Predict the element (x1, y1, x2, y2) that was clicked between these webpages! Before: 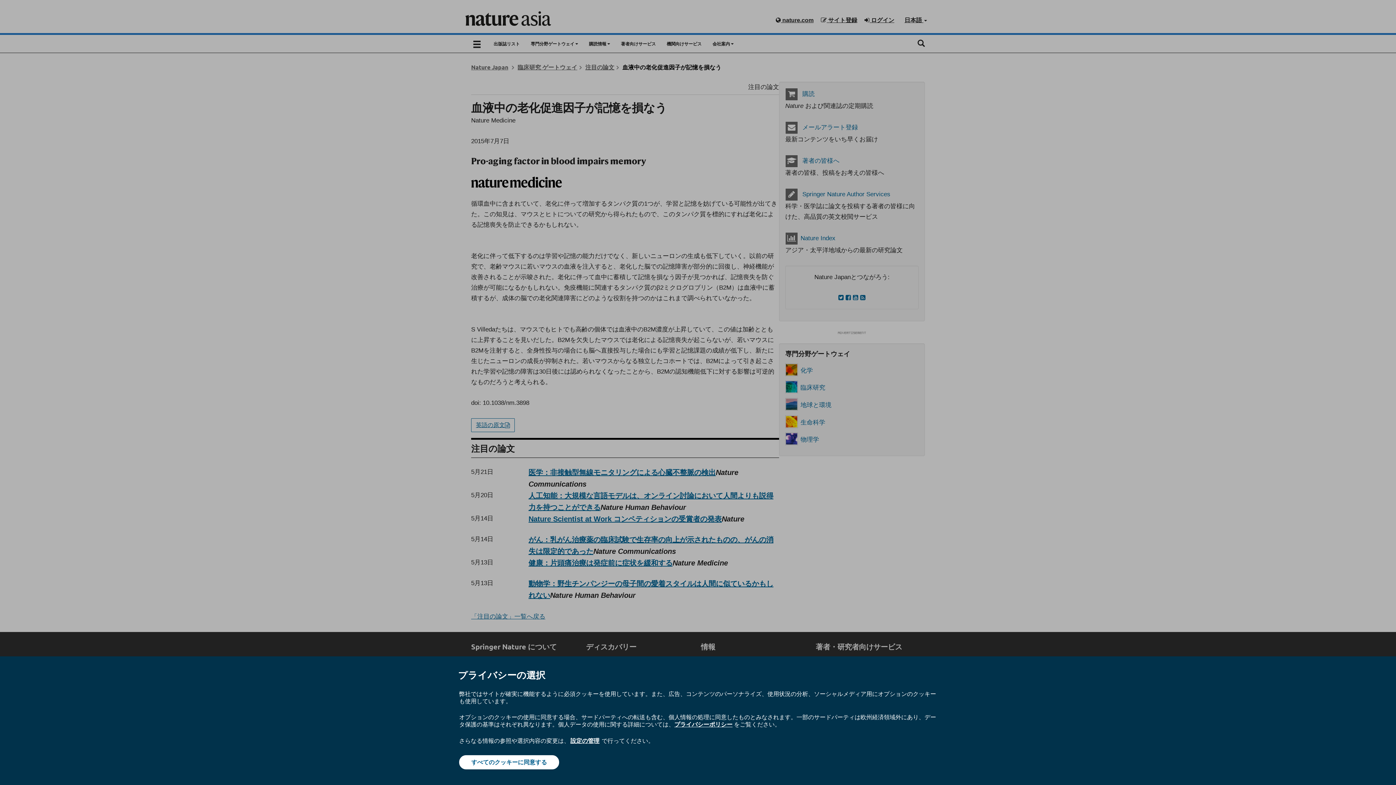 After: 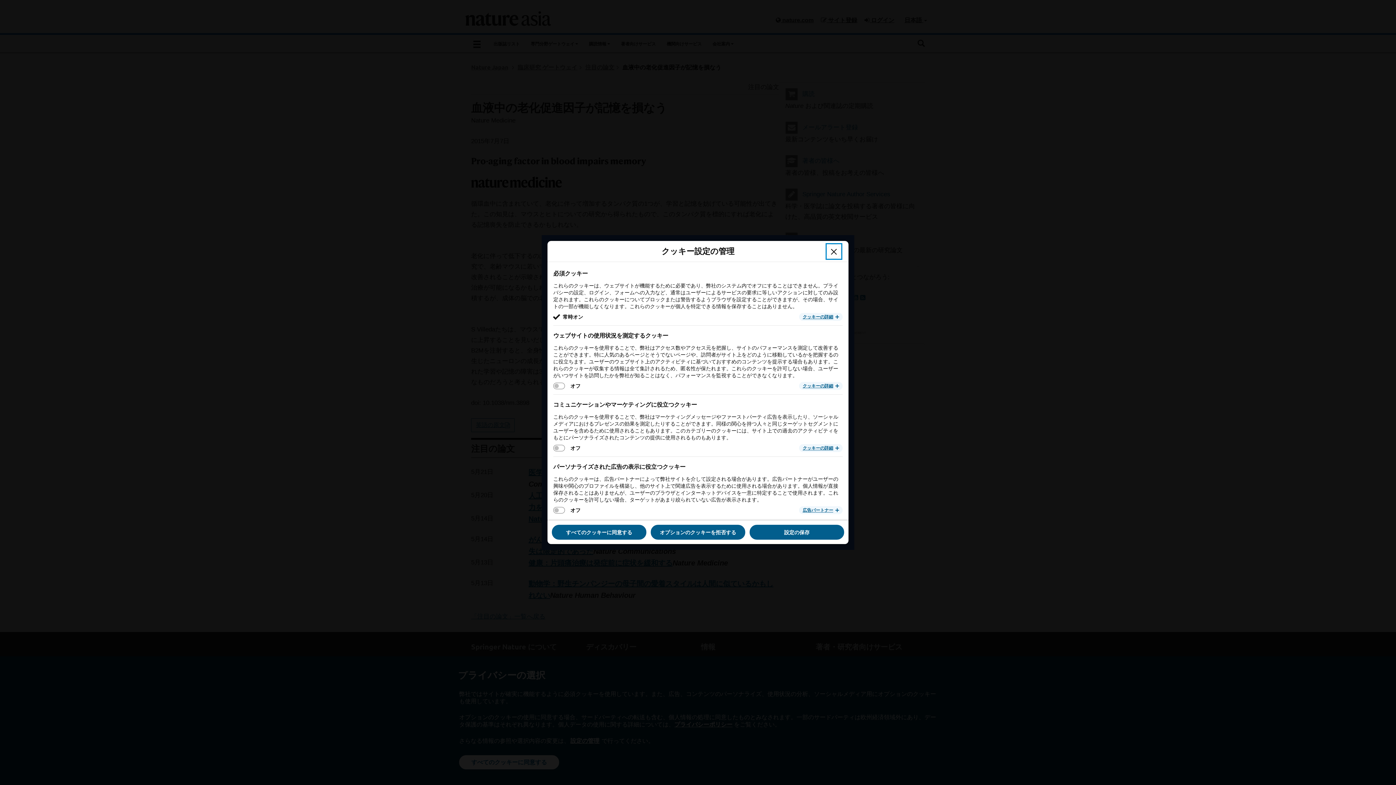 Action: bbox: (569, 737, 600, 745) label: 設定の管理